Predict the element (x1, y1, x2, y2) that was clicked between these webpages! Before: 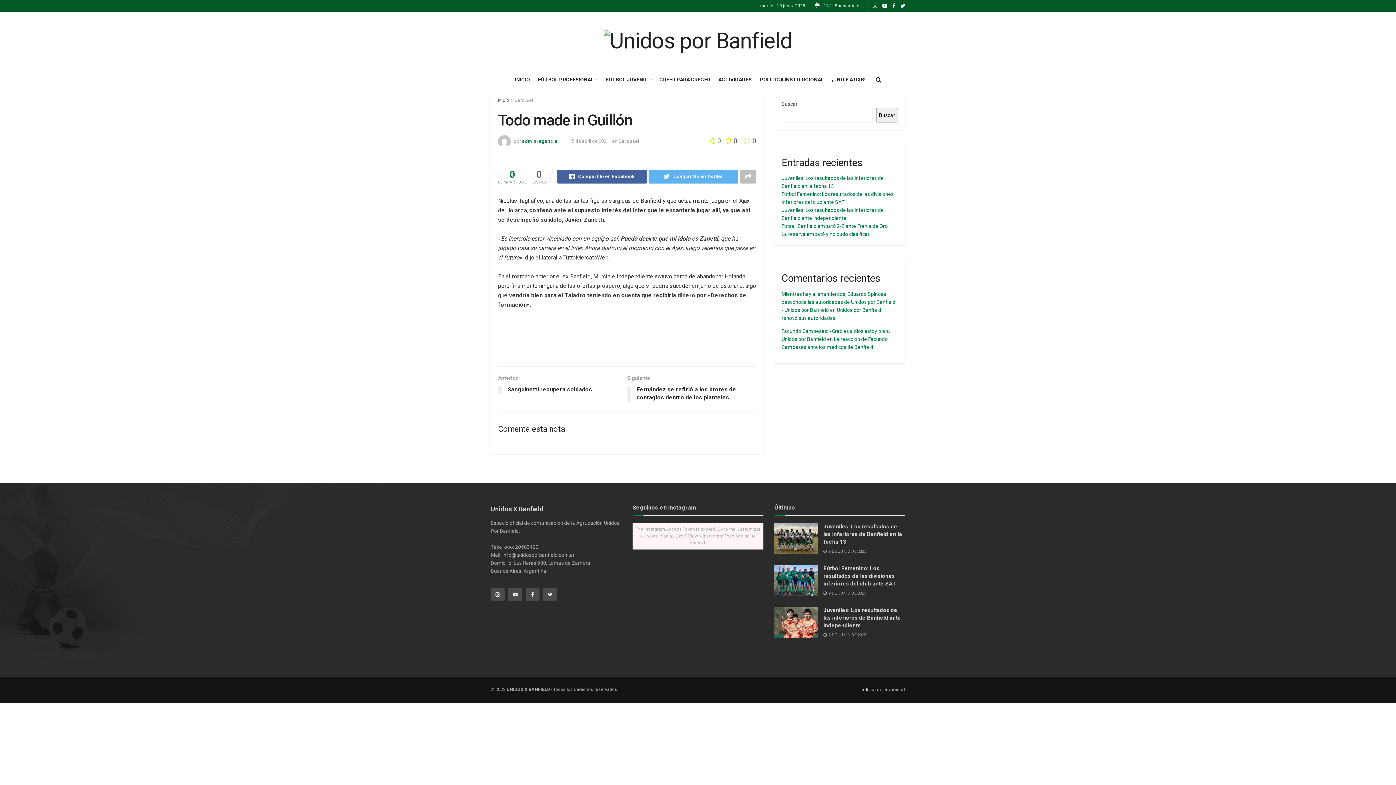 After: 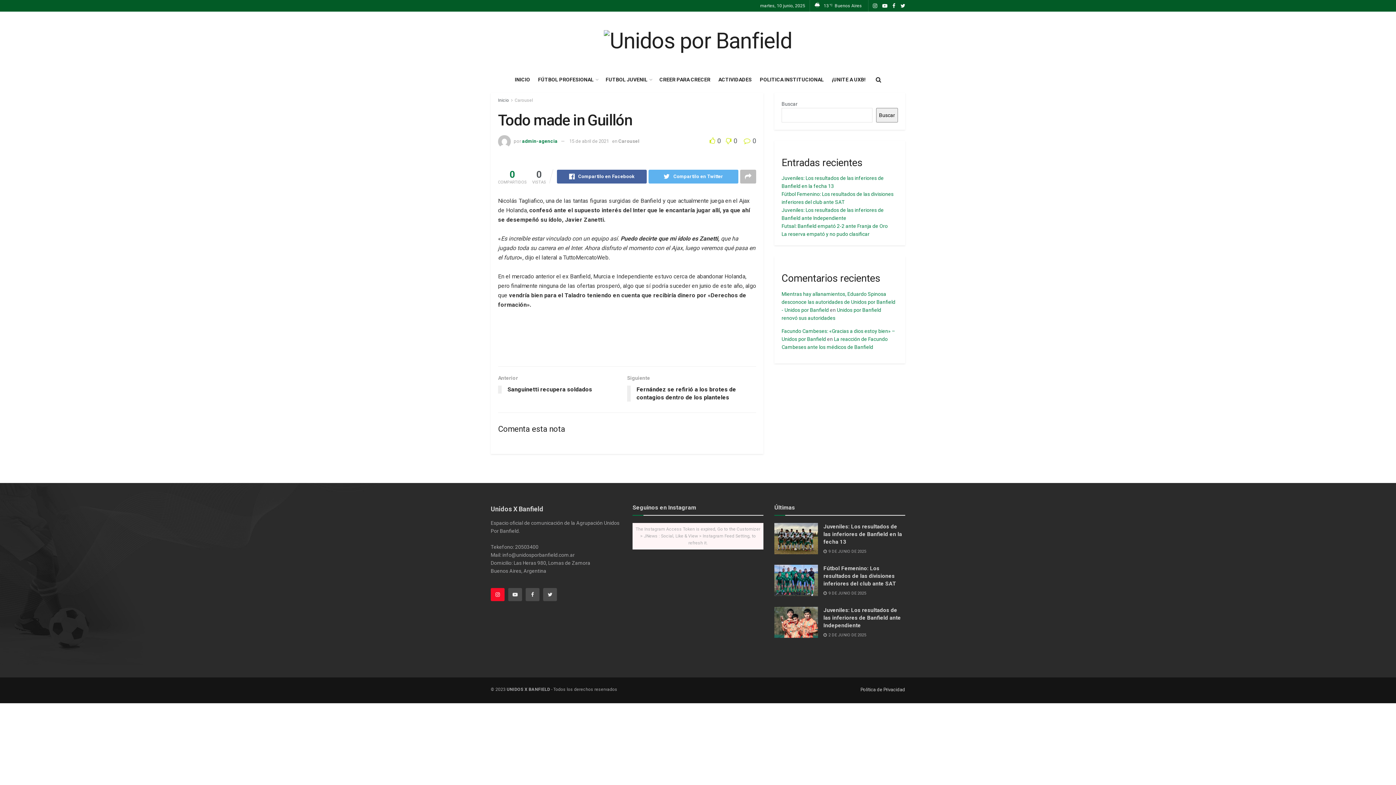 Action: bbox: (490, 588, 504, 601)